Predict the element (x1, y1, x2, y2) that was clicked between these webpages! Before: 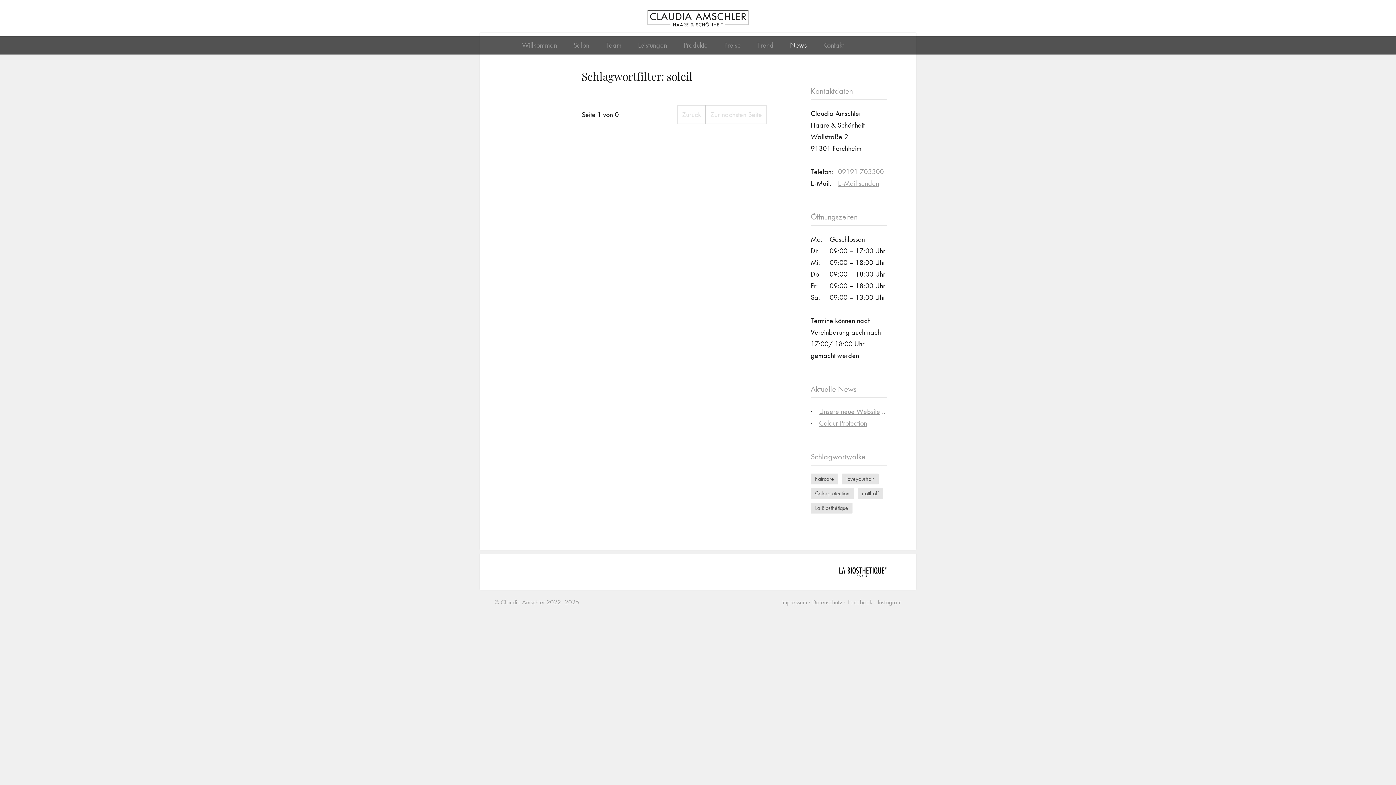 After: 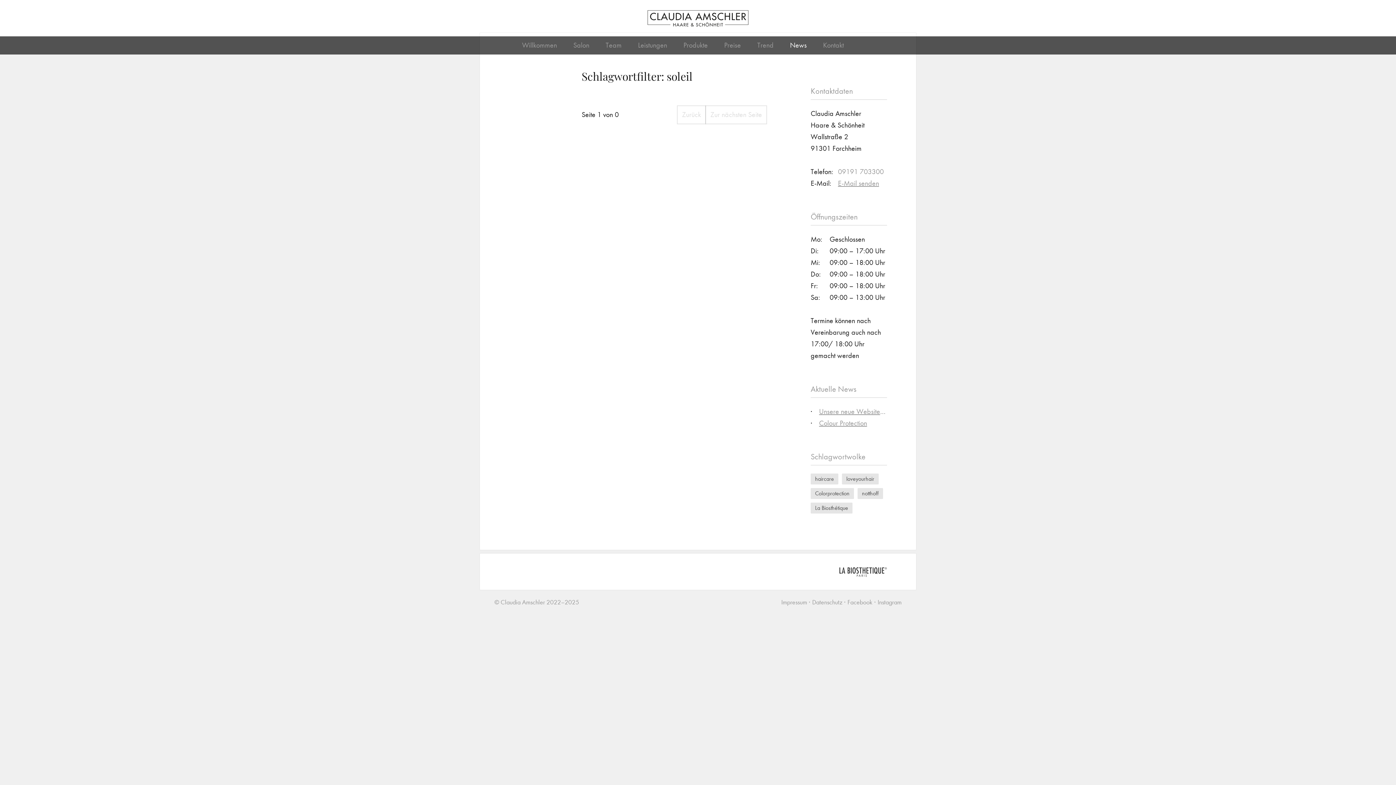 Action: bbox: (839, 571, 887, 578)